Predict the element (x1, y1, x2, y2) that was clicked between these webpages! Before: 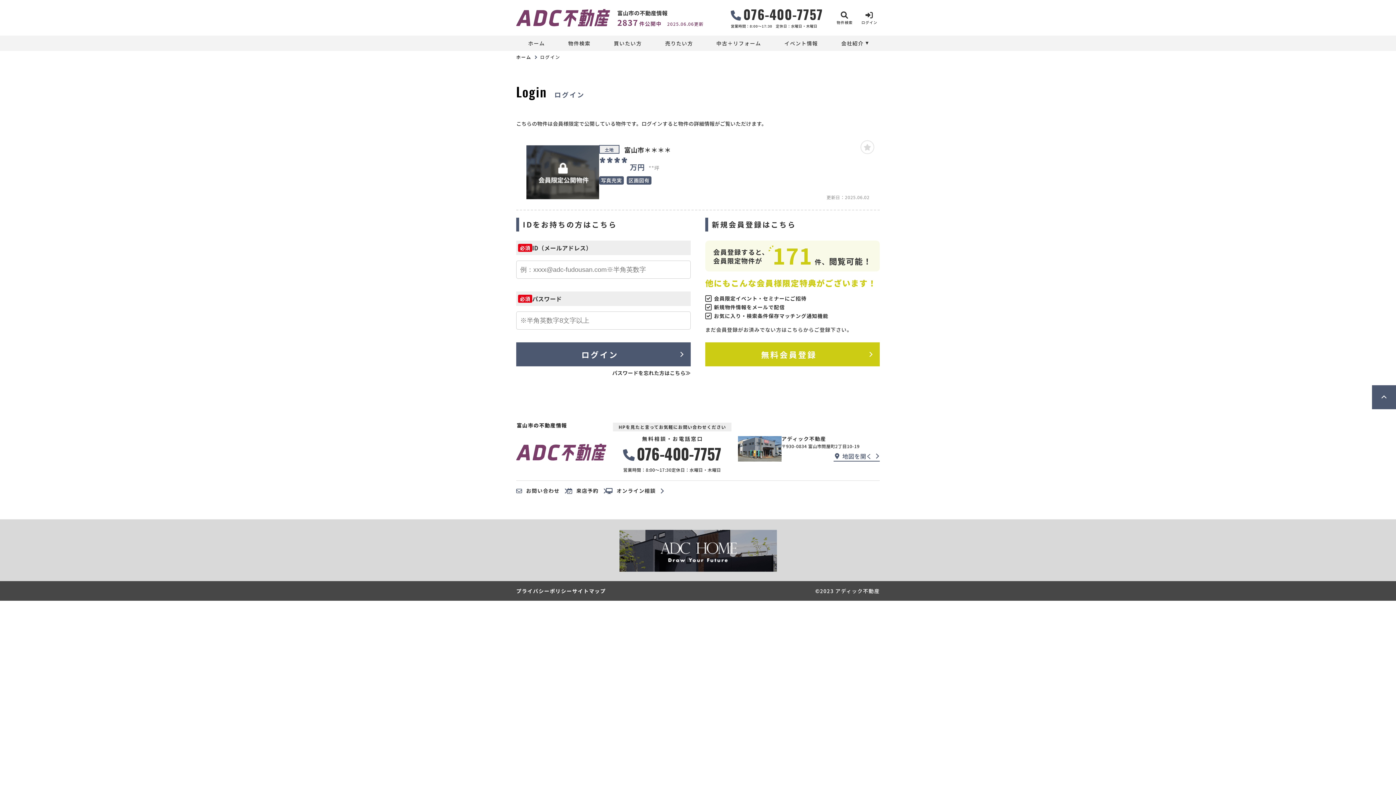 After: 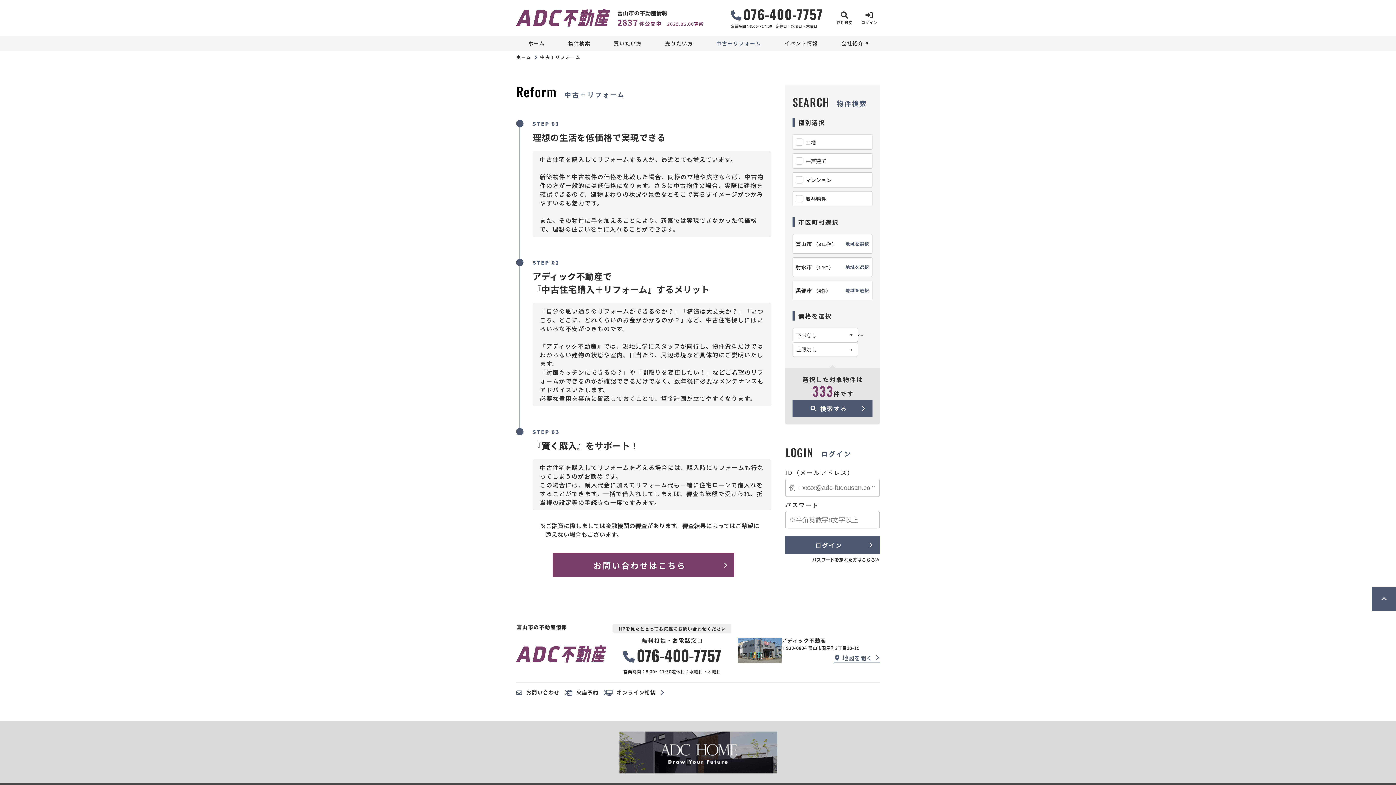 Action: bbox: (716, 35, 761, 50) label: 中古＋リフォーム